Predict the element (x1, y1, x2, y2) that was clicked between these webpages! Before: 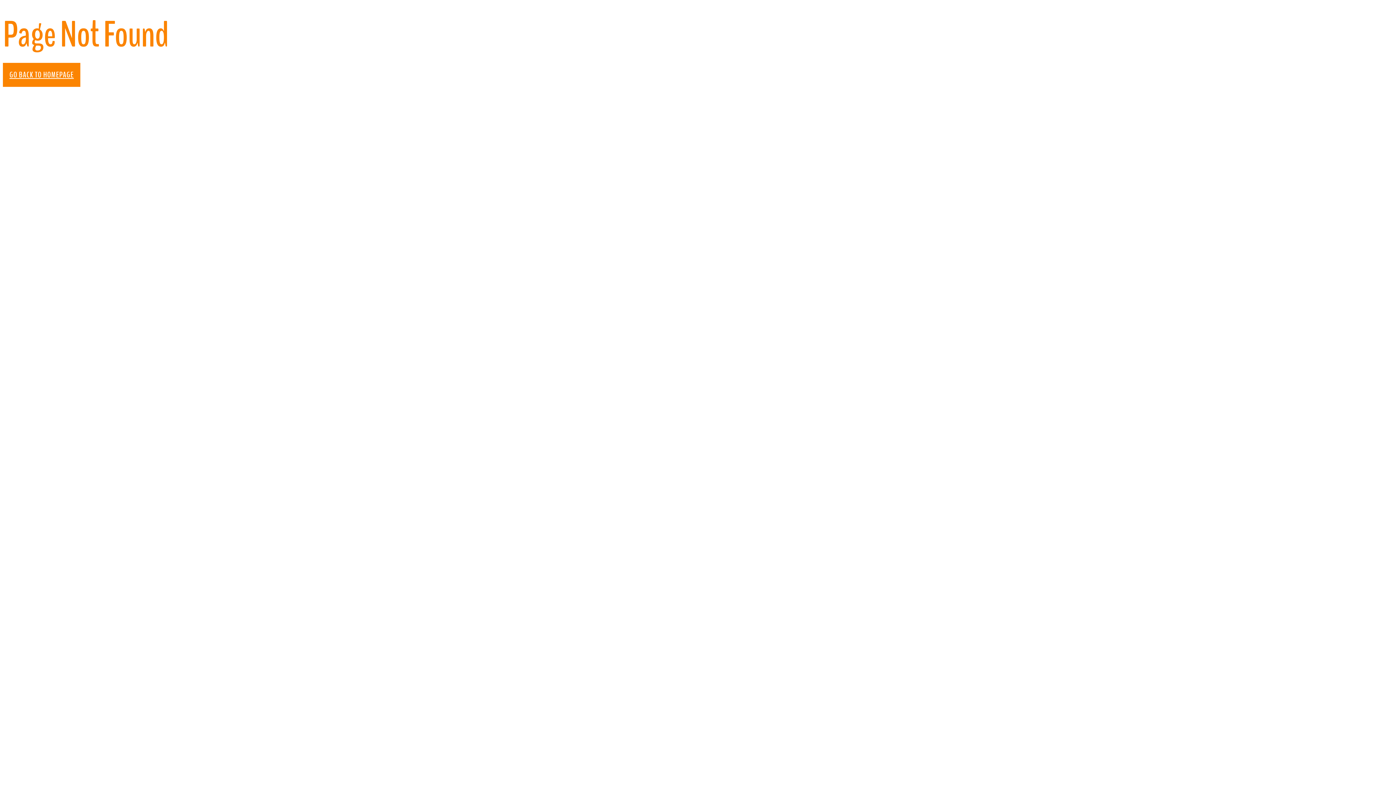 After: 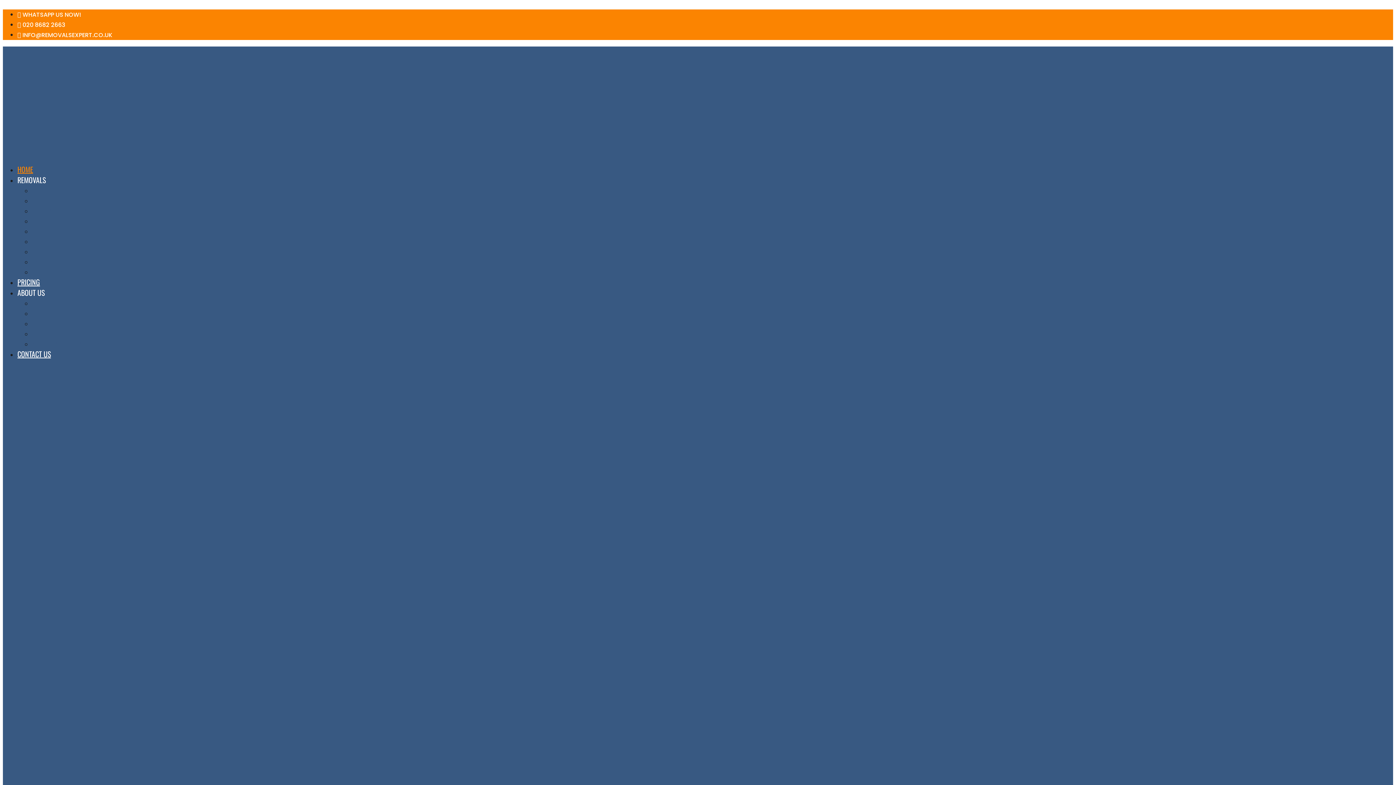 Action: label: GO BACK TO HOMEPAGE bbox: (2, 62, 80, 86)